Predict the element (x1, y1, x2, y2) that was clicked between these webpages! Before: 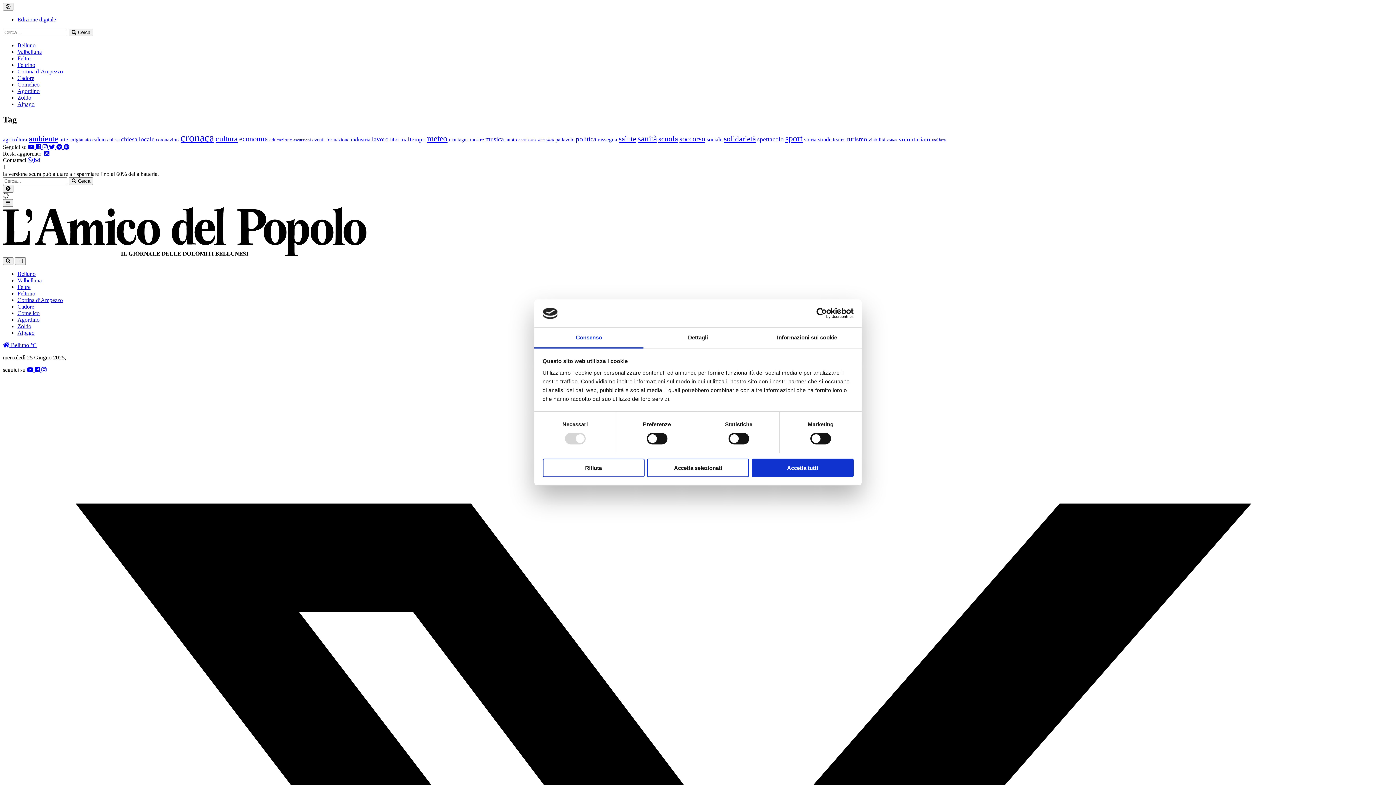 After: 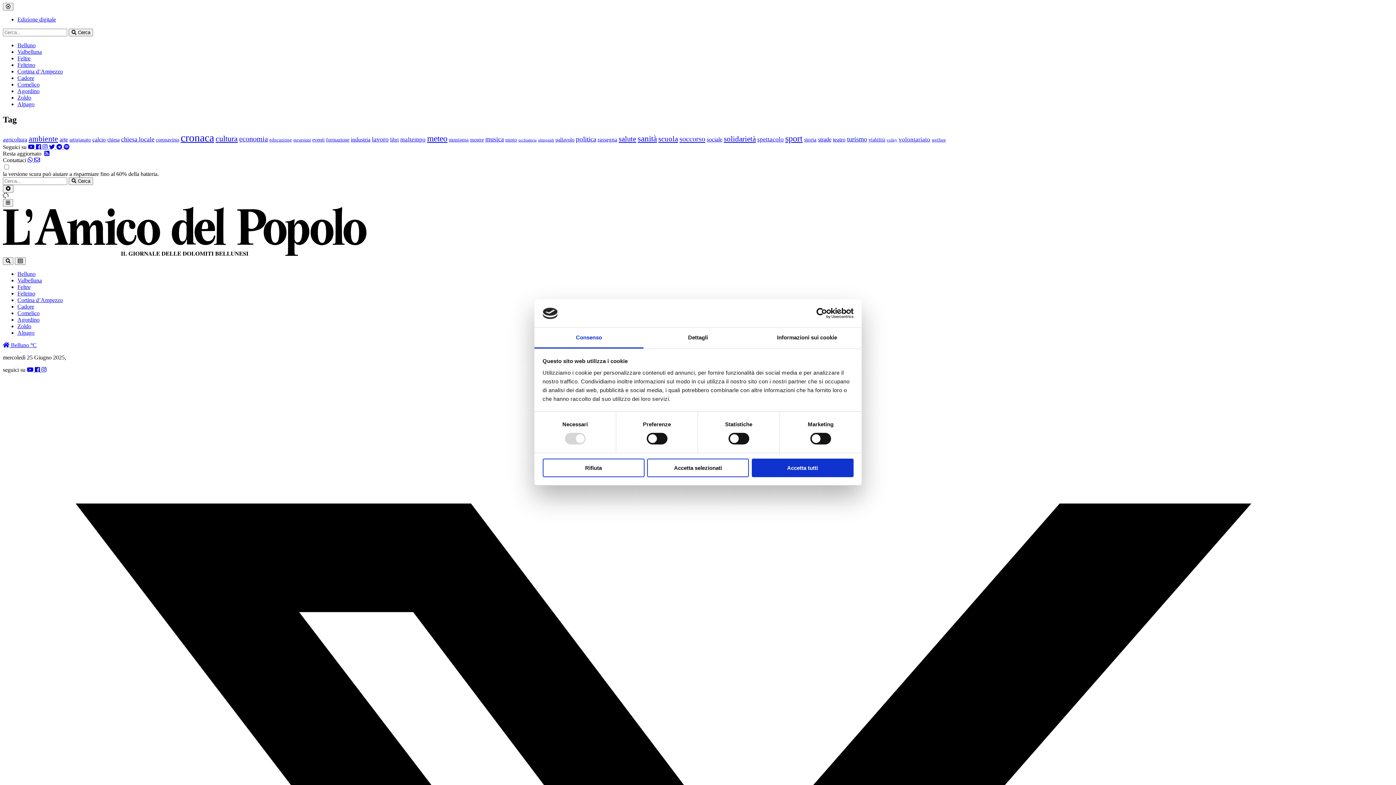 Action: bbox: (2, 342, 10, 348) label: Vai alla pagina principale